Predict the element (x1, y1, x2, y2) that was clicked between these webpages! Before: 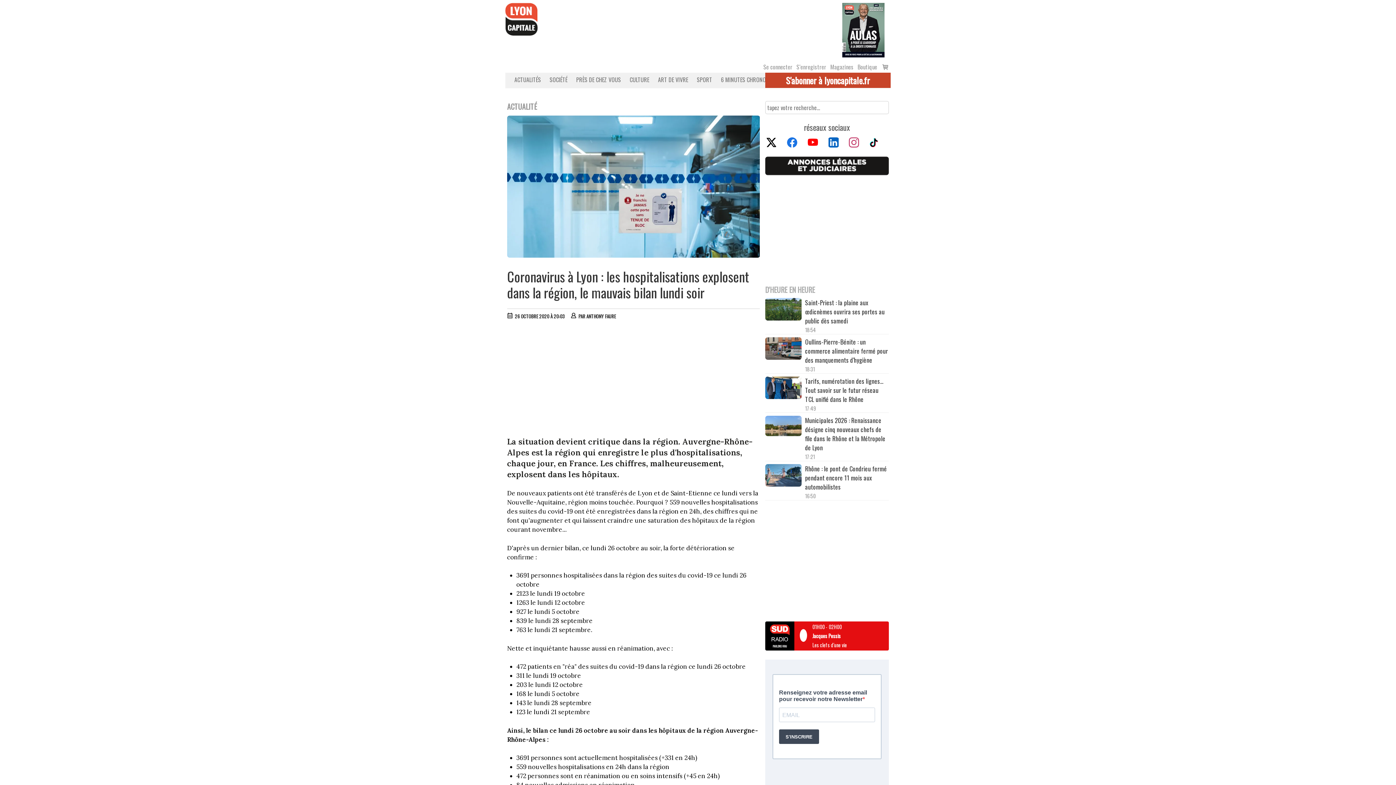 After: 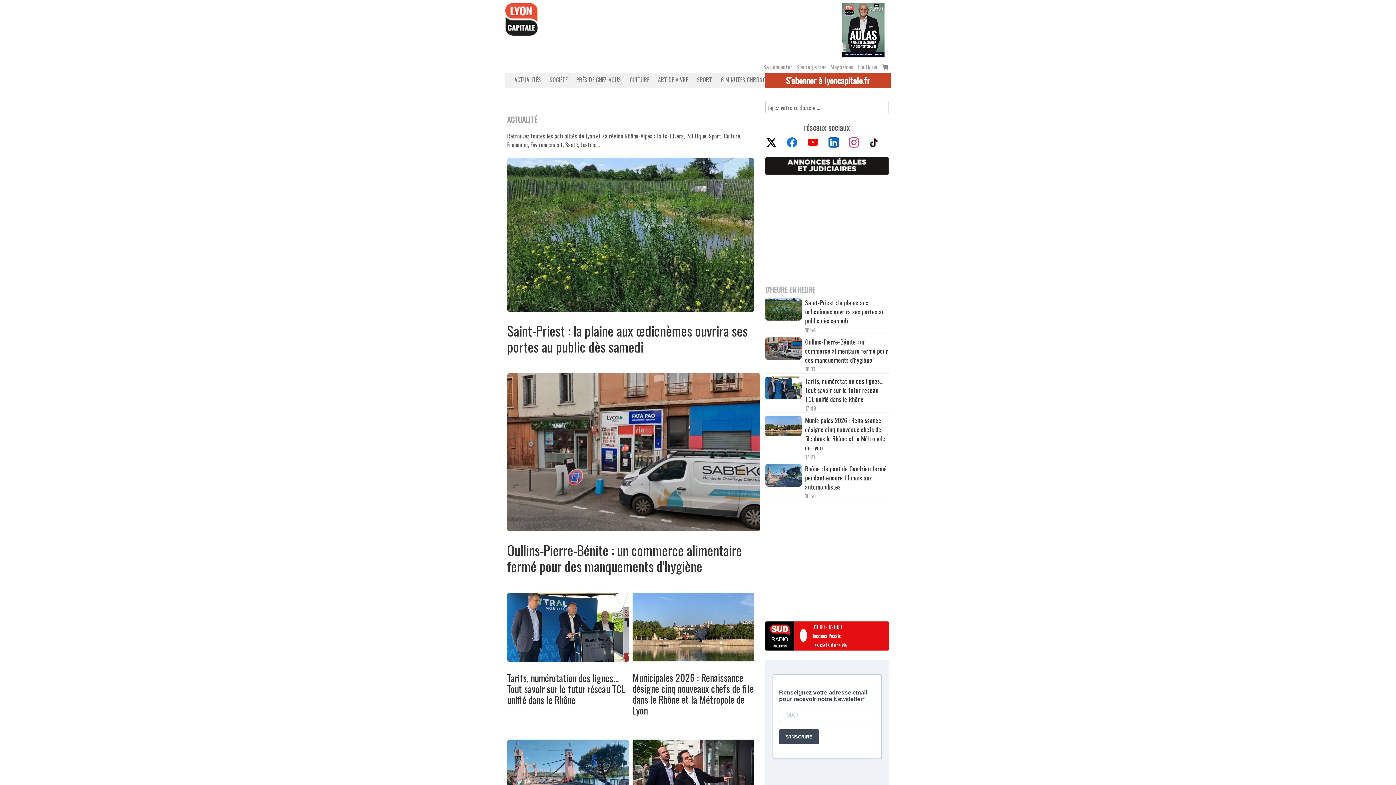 Action: label: ACTUALITÉ bbox: (507, 100, 537, 111)